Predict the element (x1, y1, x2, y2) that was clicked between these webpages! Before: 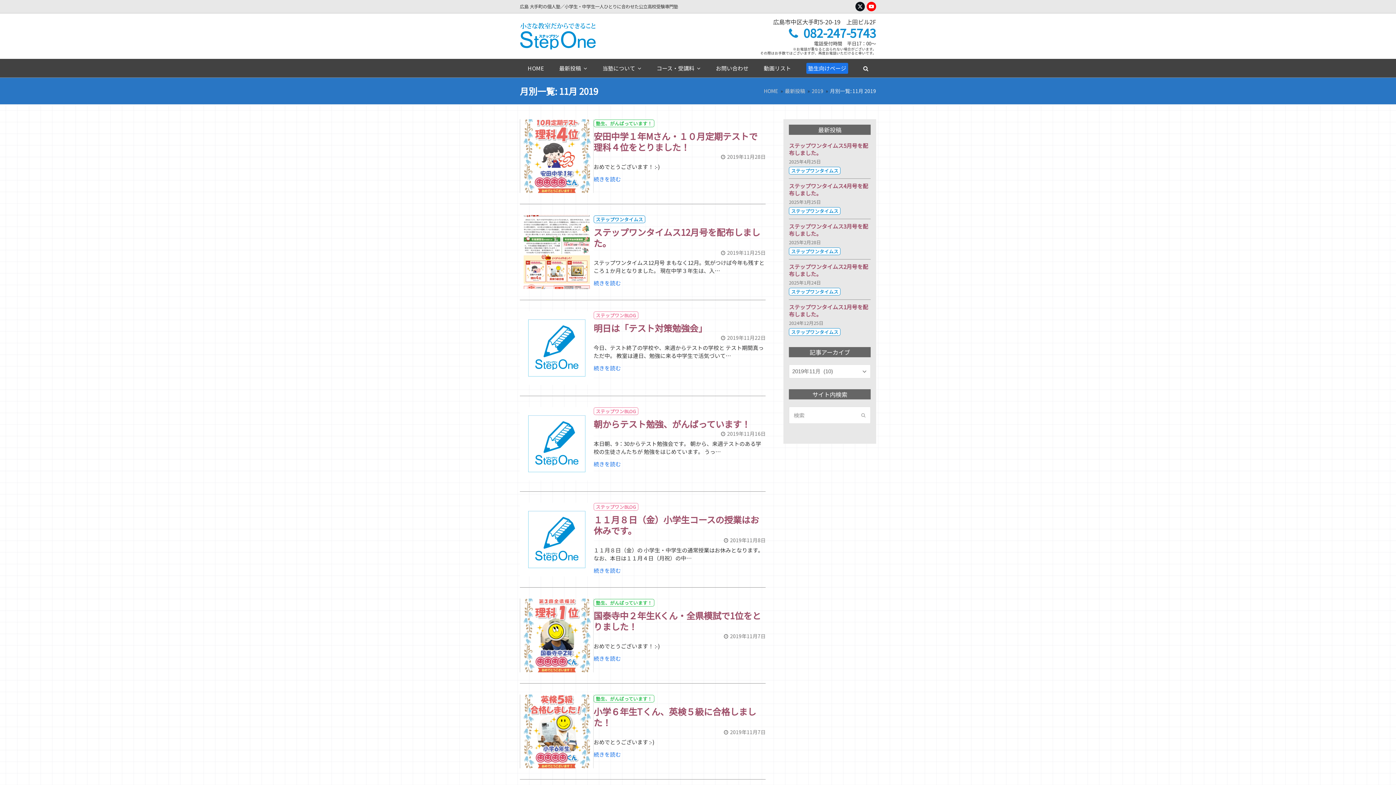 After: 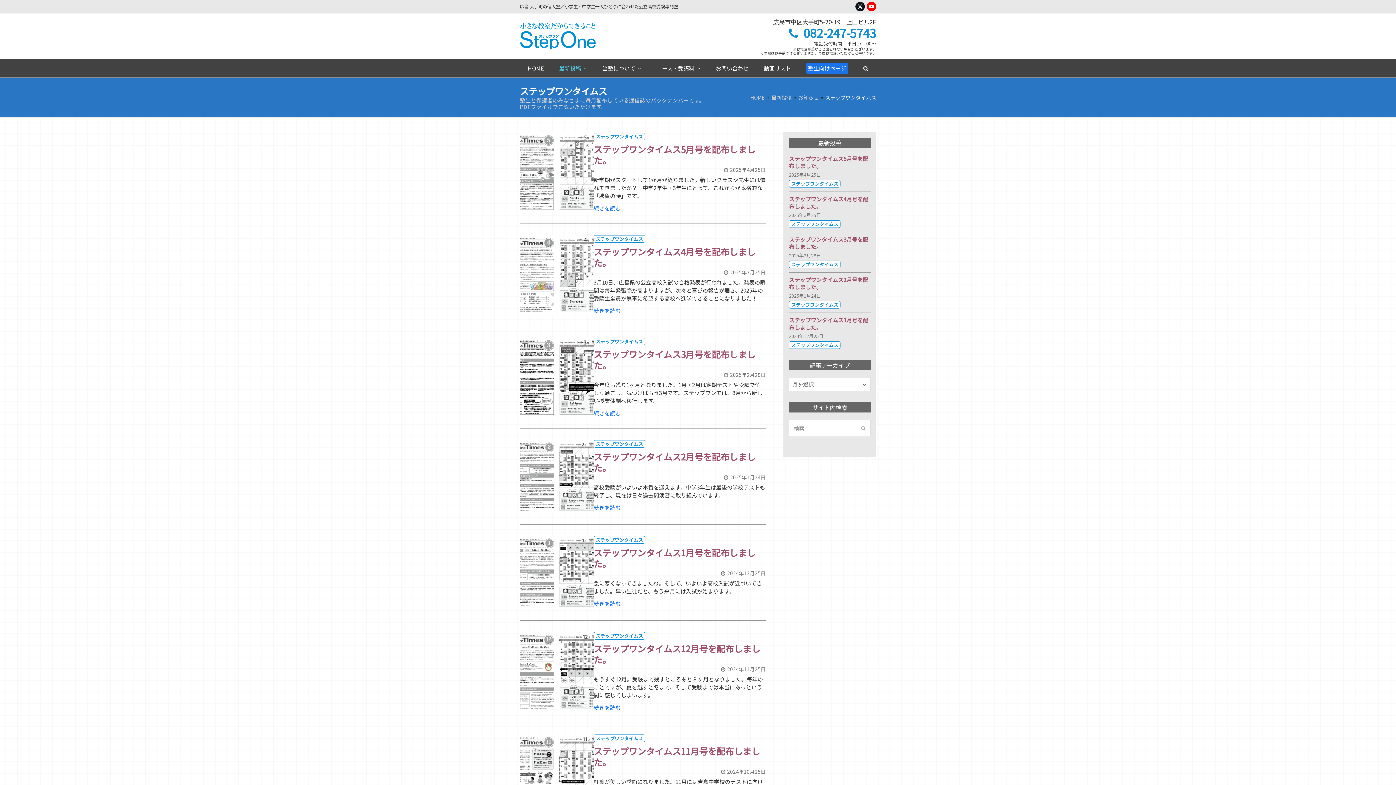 Action: bbox: (789, 166, 840, 174) label: ステップワンタイムス